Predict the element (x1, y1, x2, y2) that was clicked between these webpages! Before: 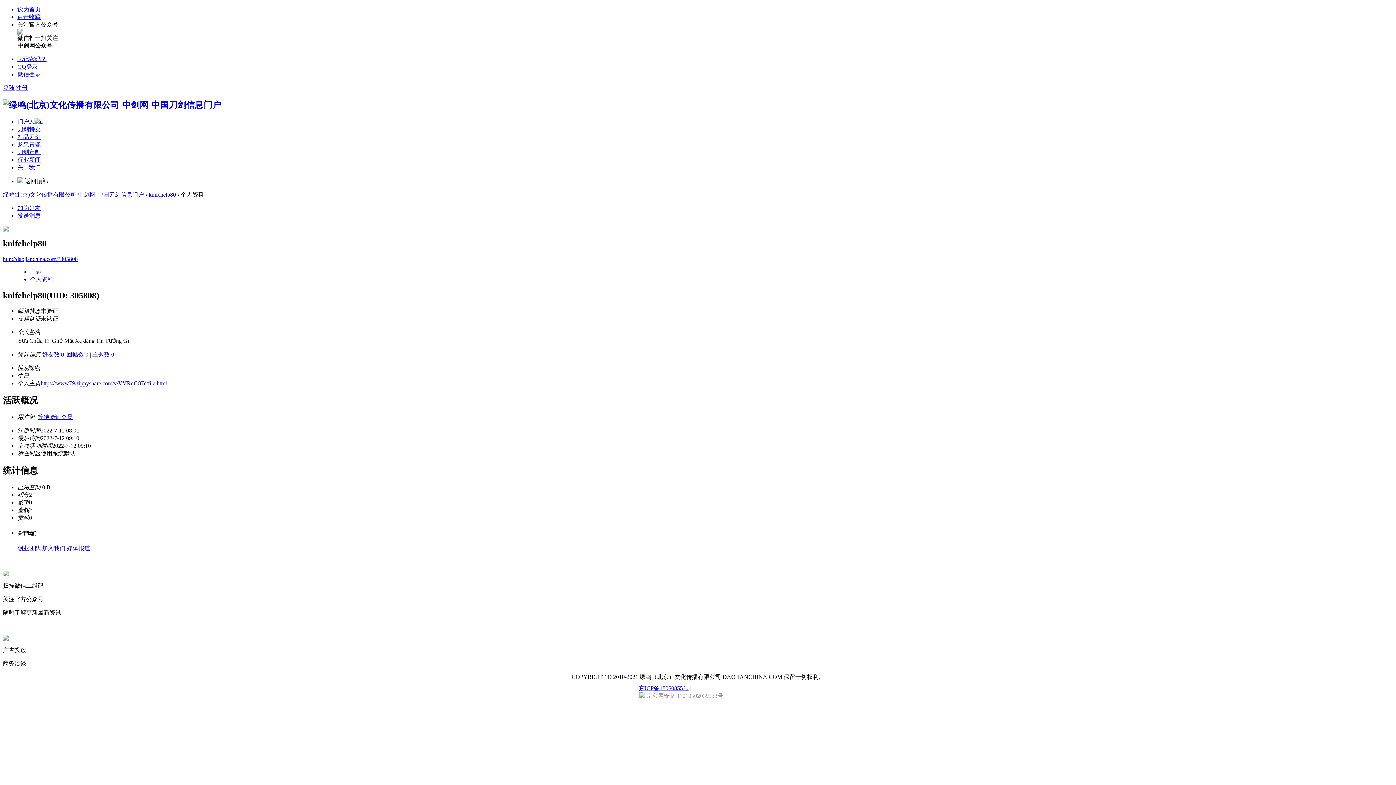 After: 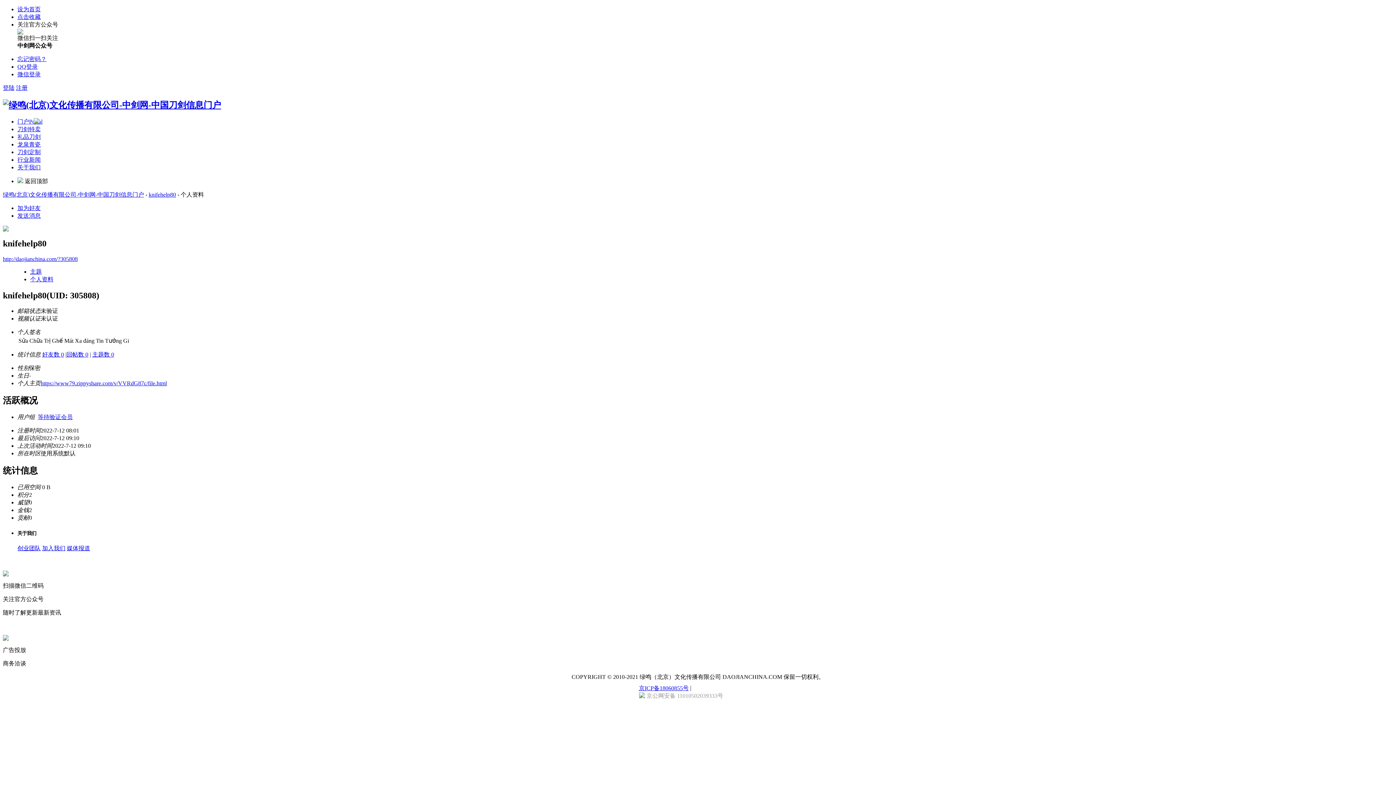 Action: bbox: (639, 685, 688, 691) label: 京ICP备18060855号